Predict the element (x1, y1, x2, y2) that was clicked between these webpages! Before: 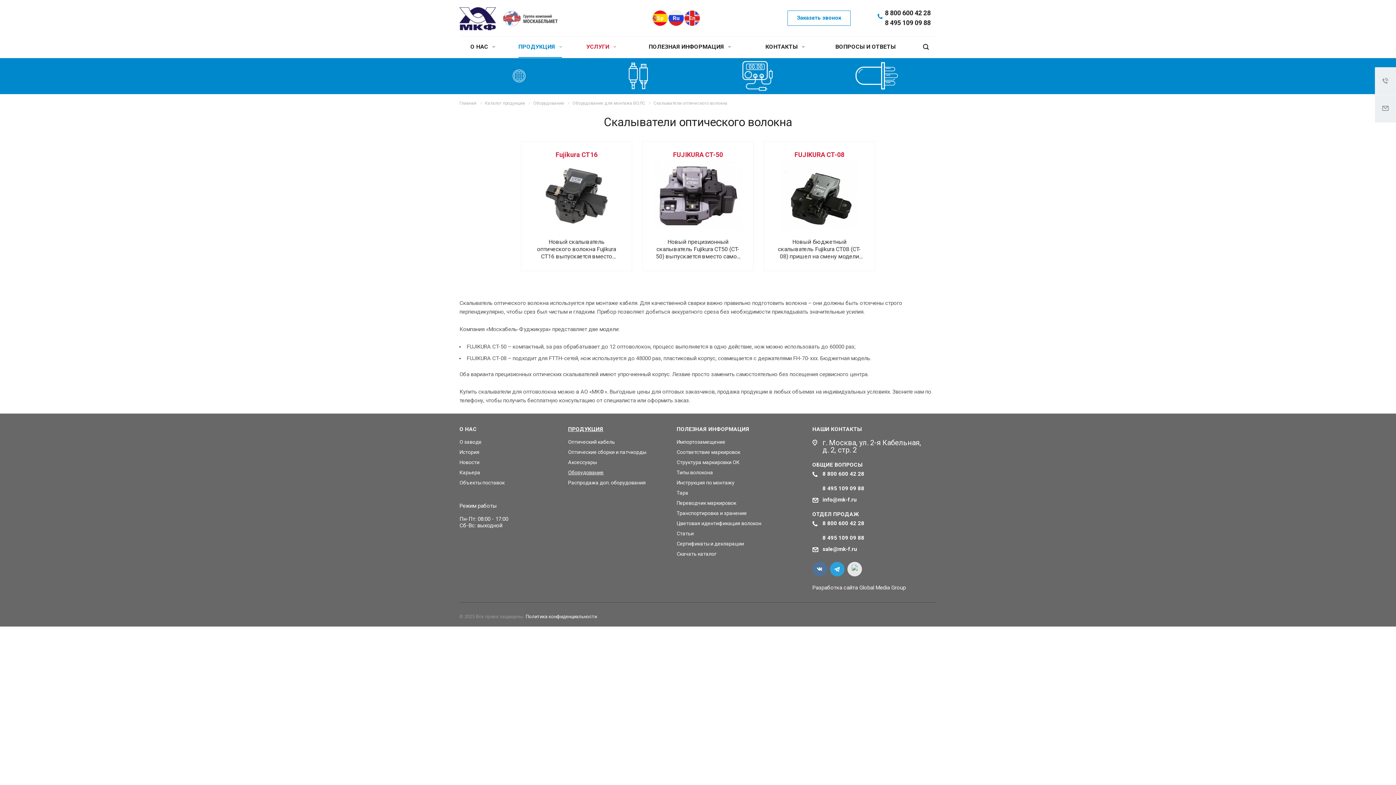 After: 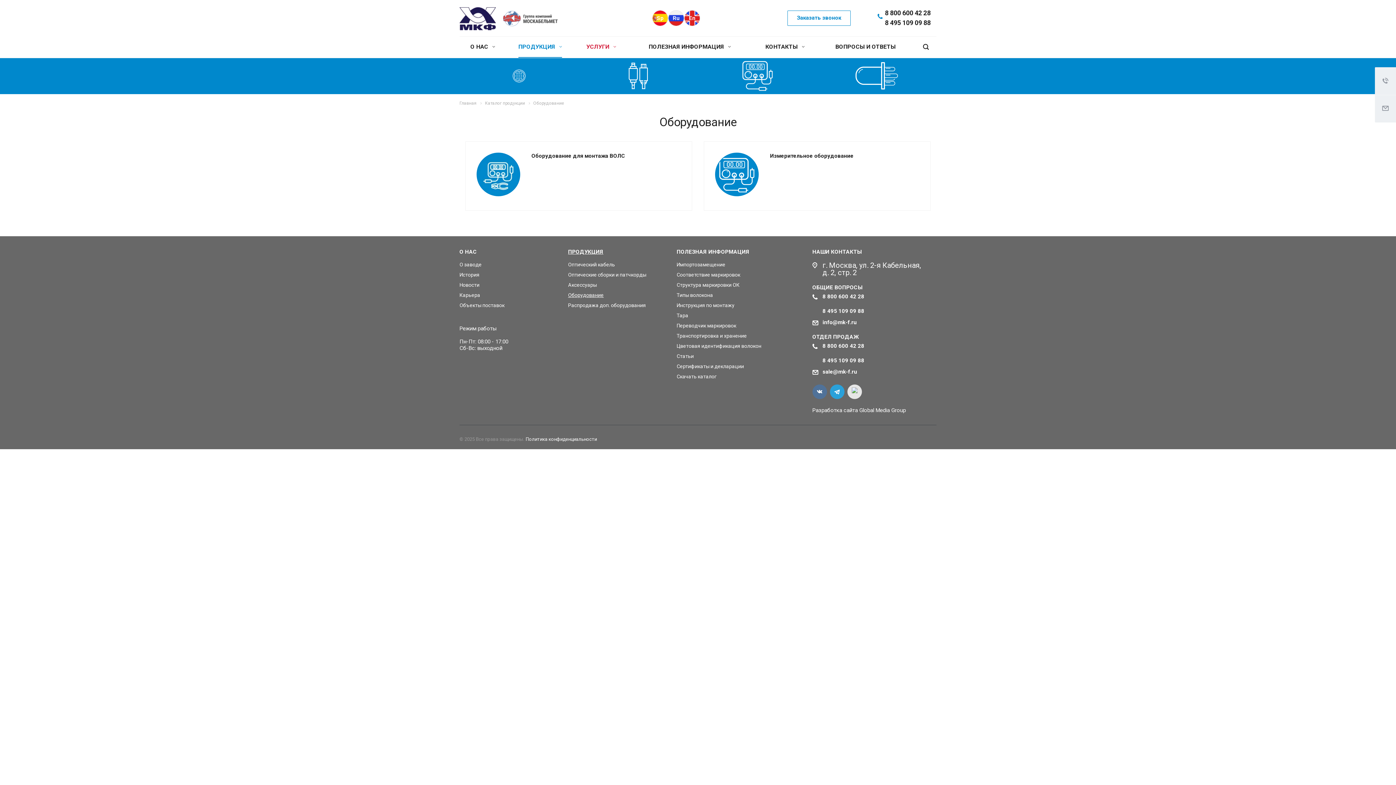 Action: label: Оборудование bbox: (568, 469, 603, 475)